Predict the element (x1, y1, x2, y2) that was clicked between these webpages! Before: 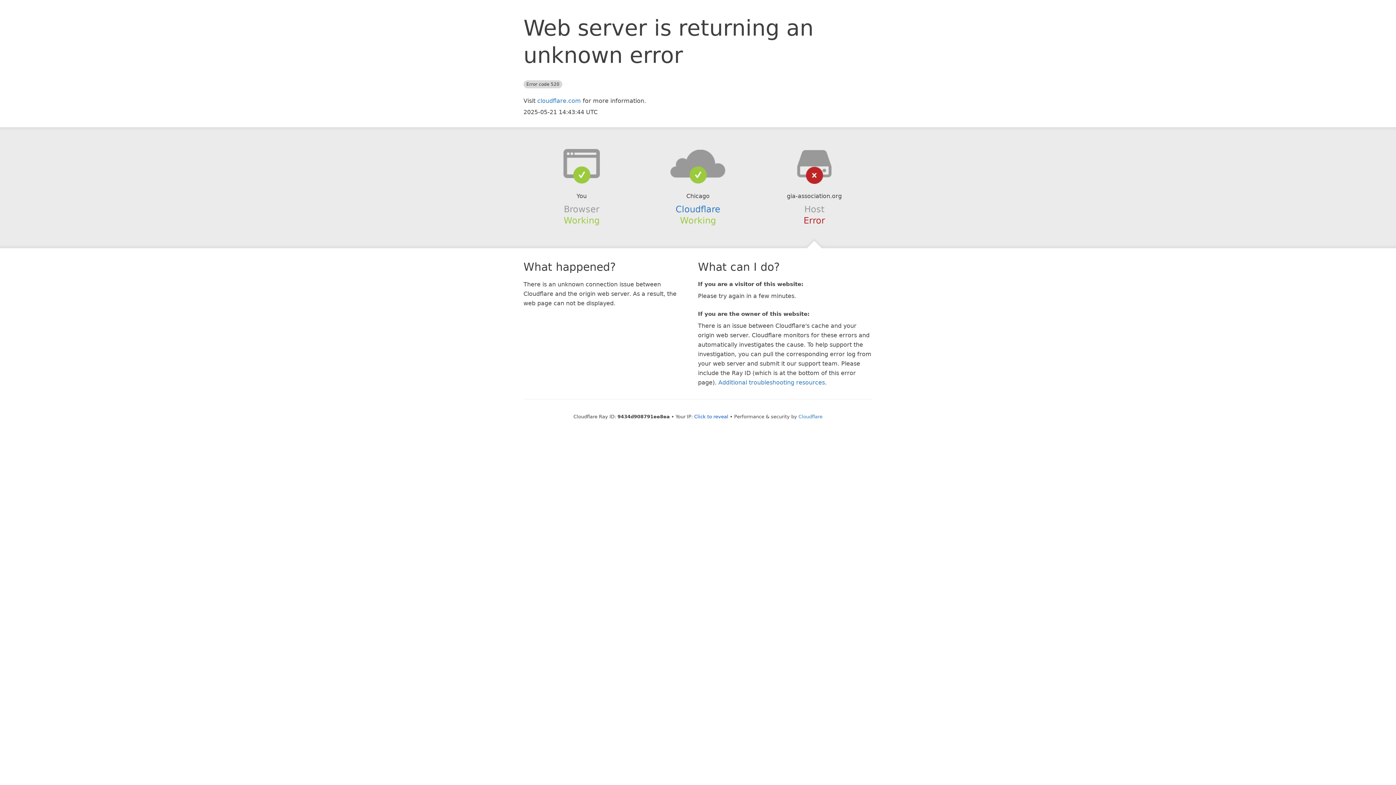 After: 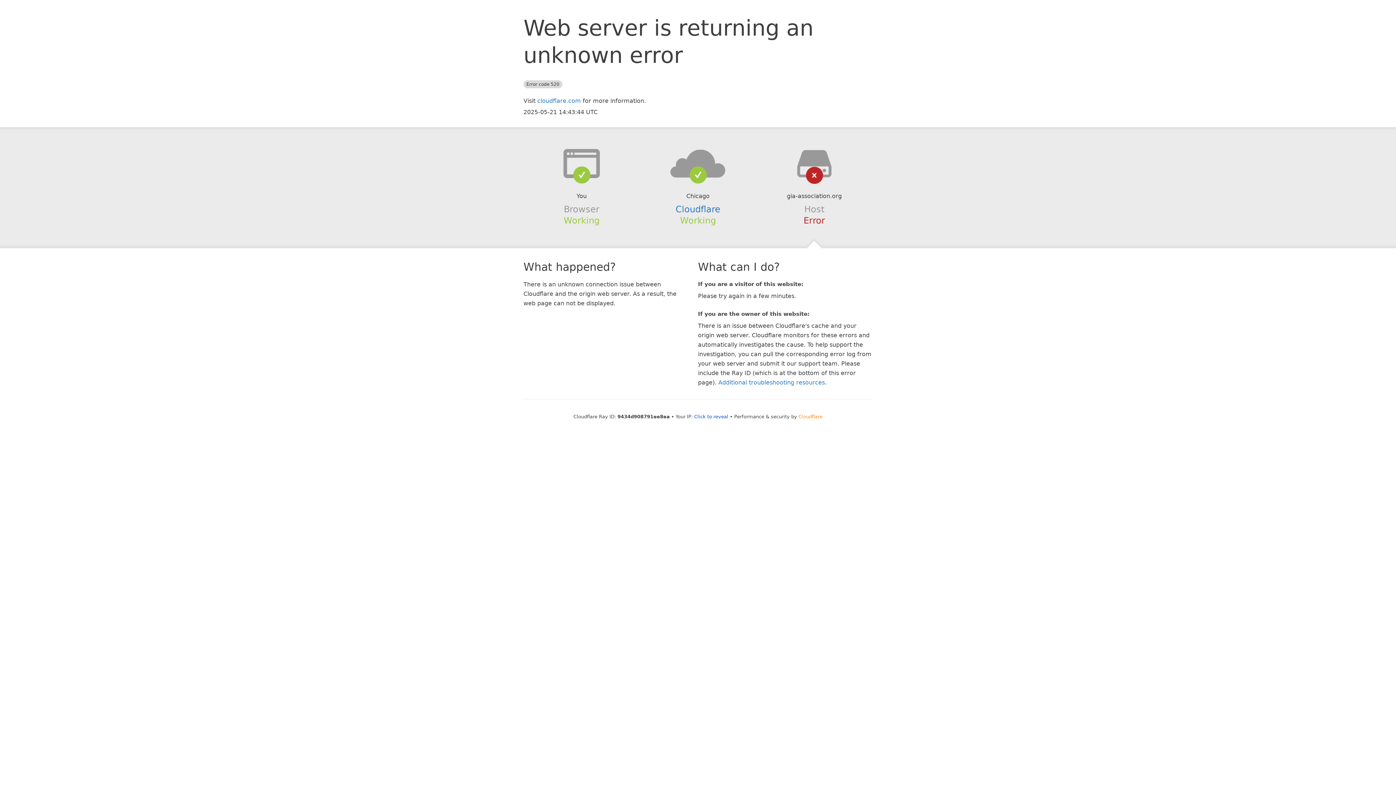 Action: label: Cloudflare bbox: (798, 414, 822, 419)